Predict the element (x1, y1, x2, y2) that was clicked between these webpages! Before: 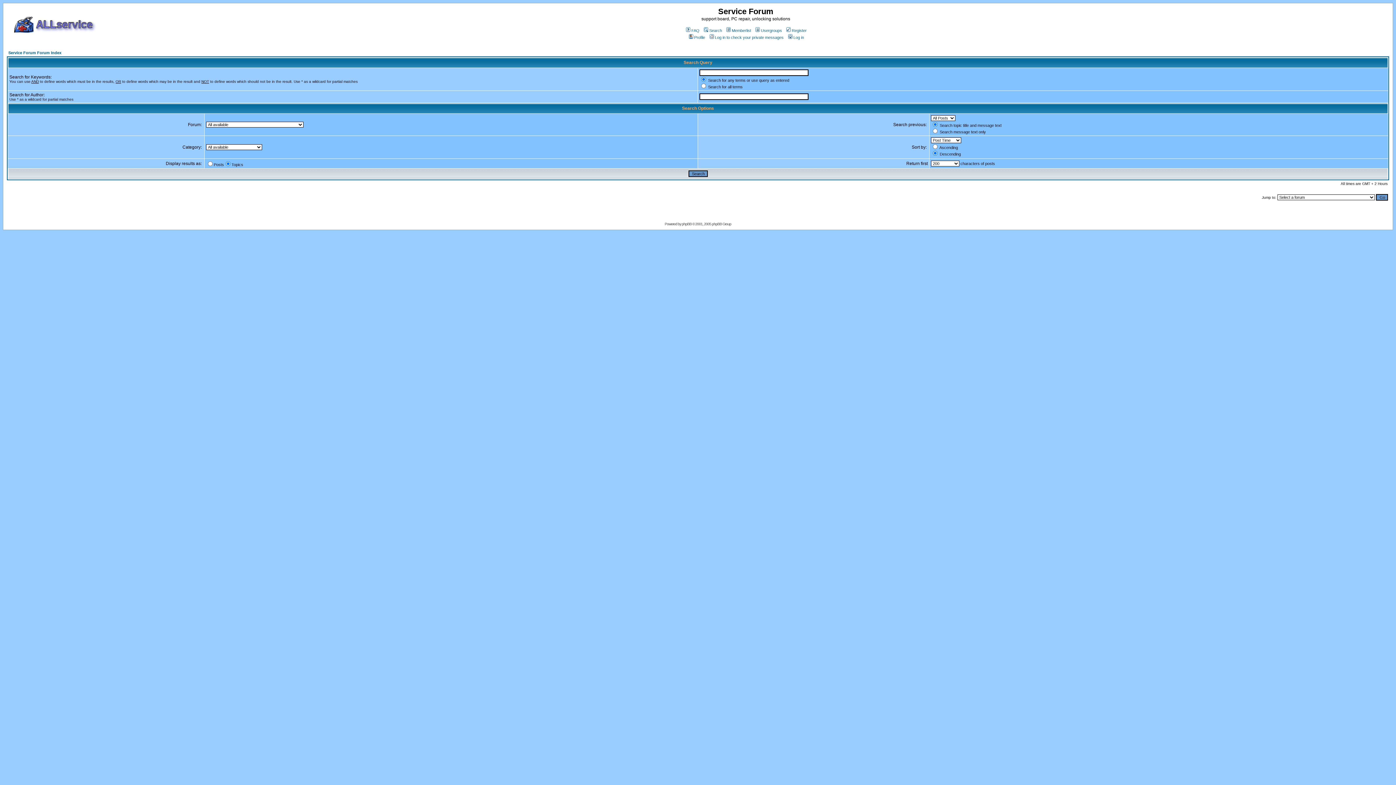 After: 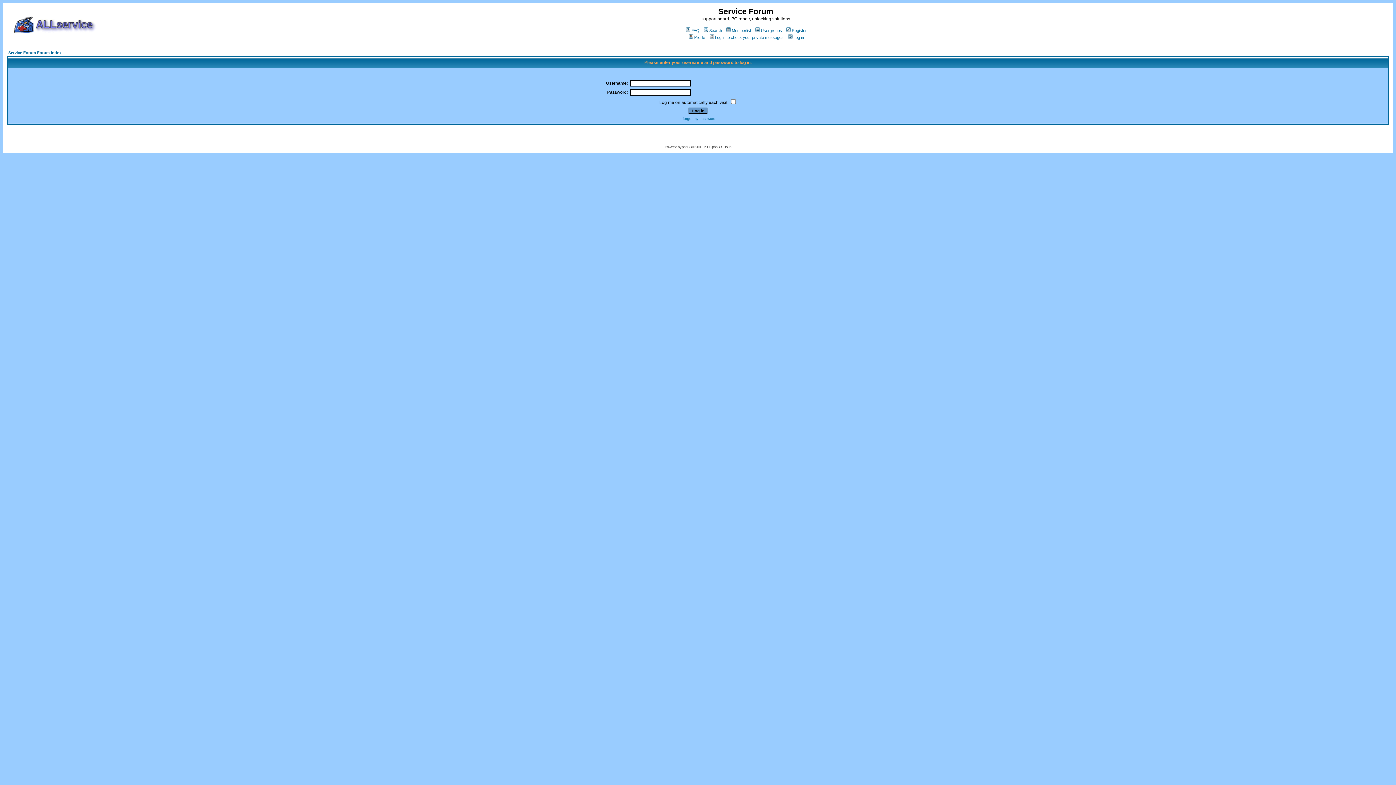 Action: label: Log in bbox: (787, 35, 804, 39)